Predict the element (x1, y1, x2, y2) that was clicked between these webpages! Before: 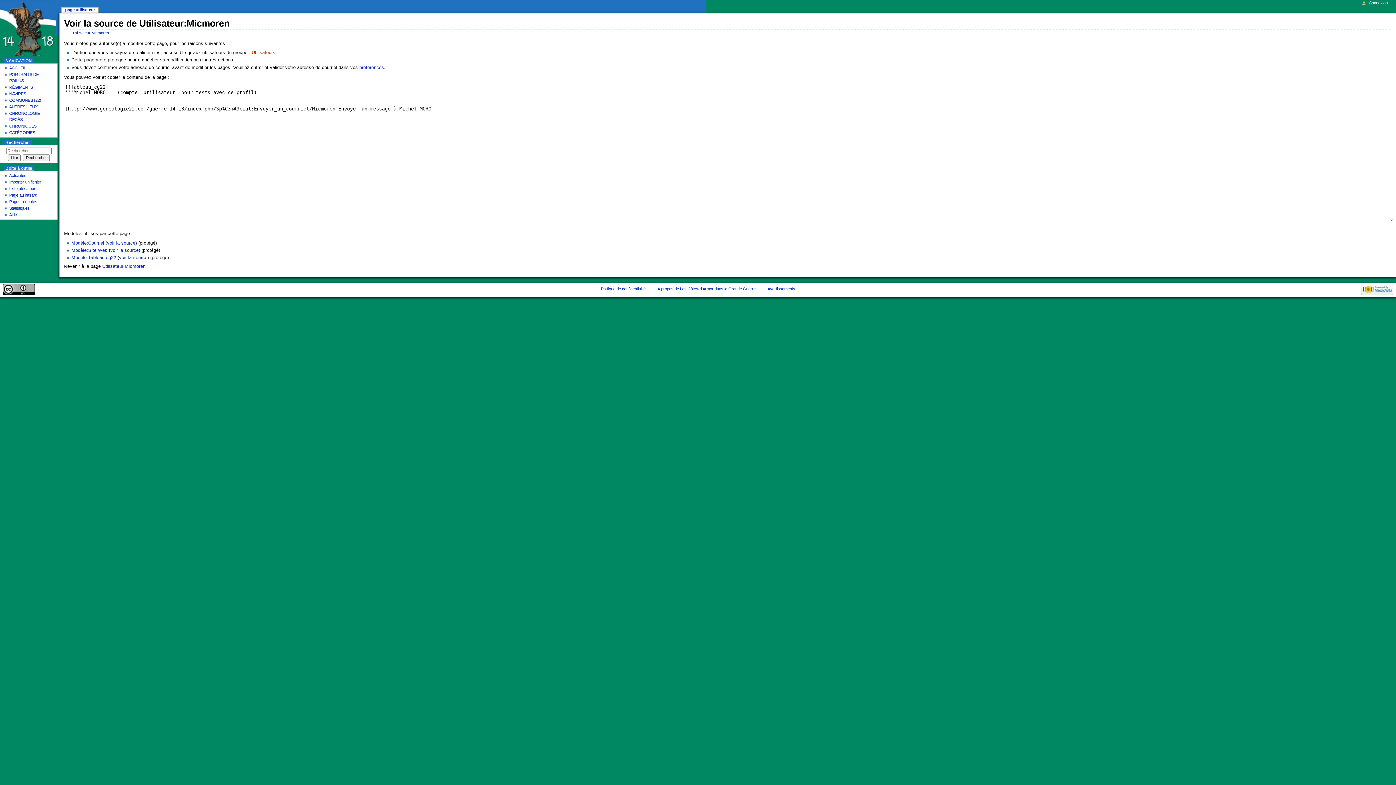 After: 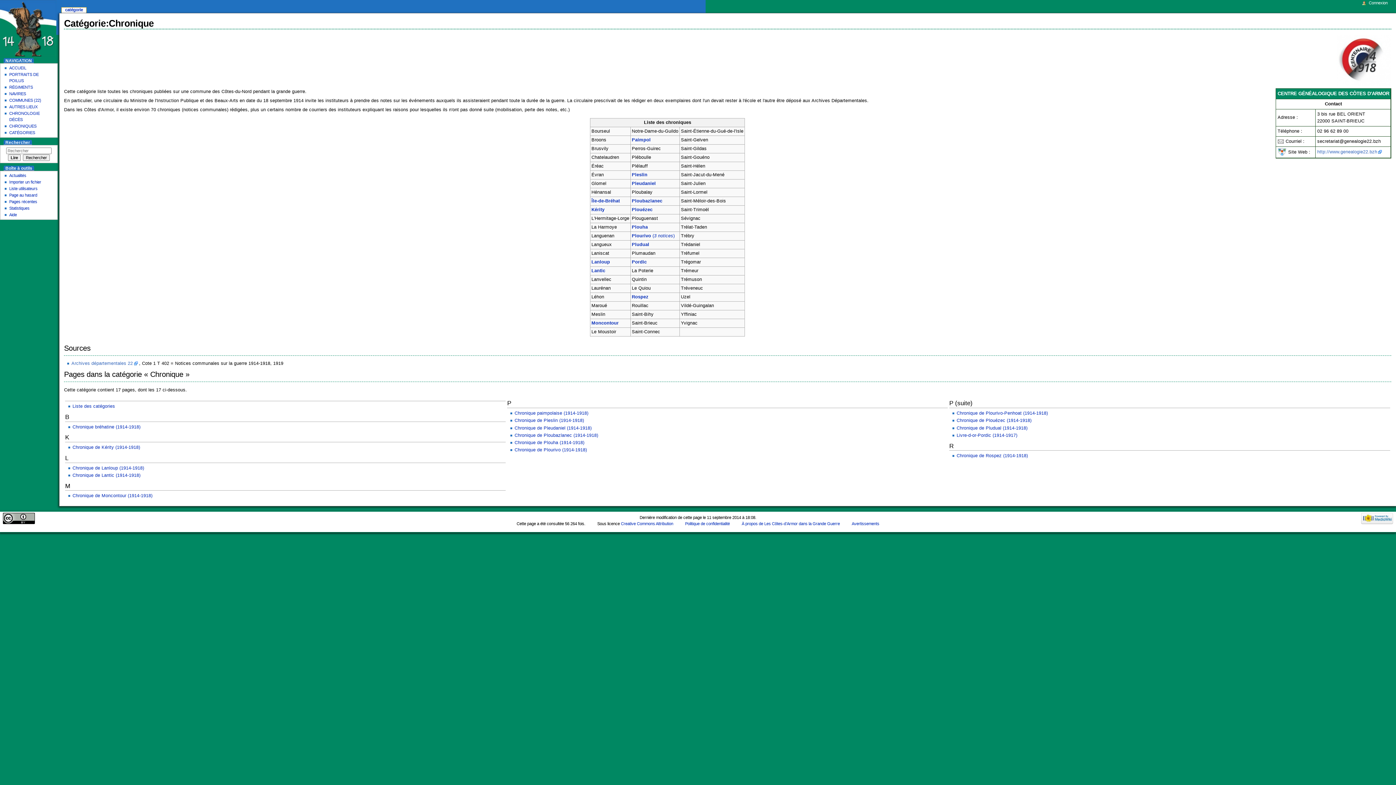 Action: bbox: (9, 124, 36, 128) label: CHRONIQUES